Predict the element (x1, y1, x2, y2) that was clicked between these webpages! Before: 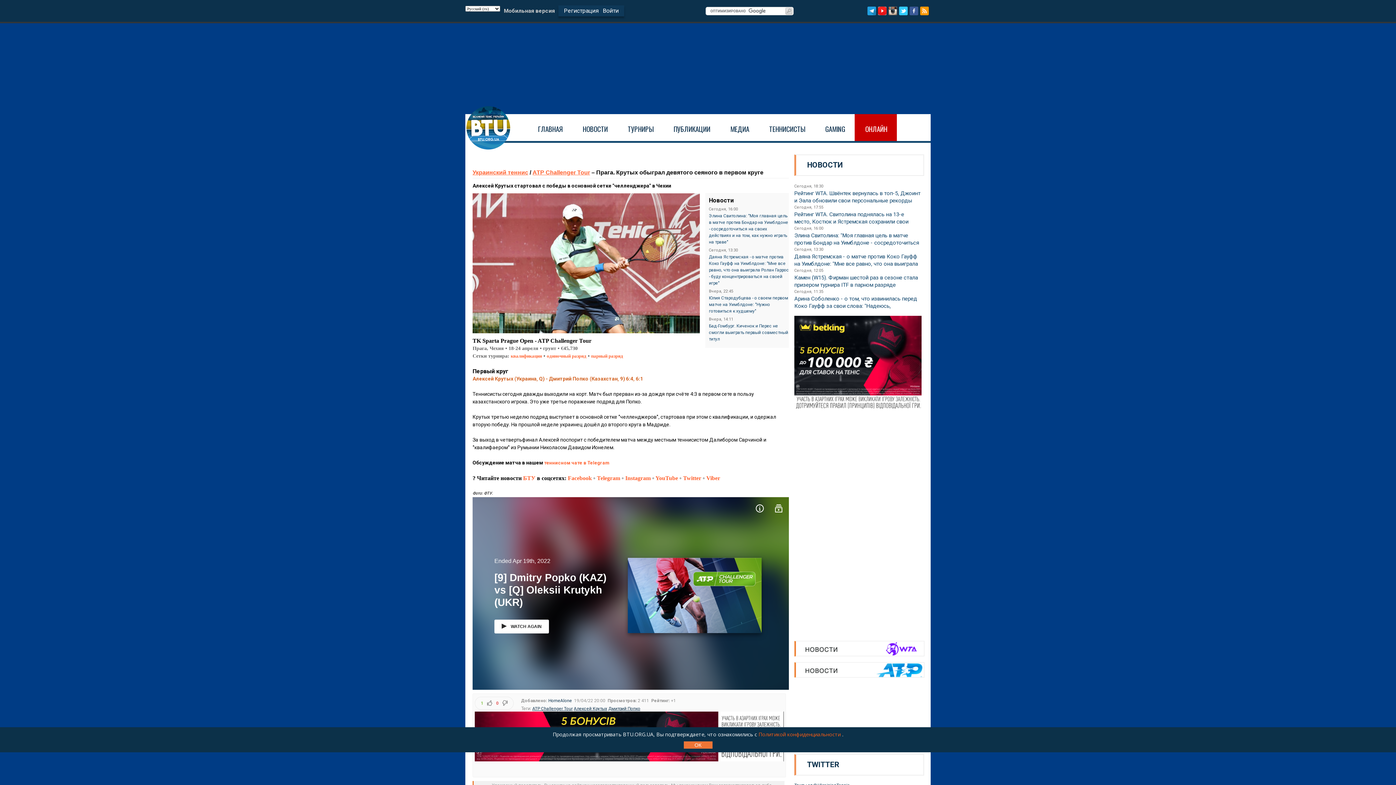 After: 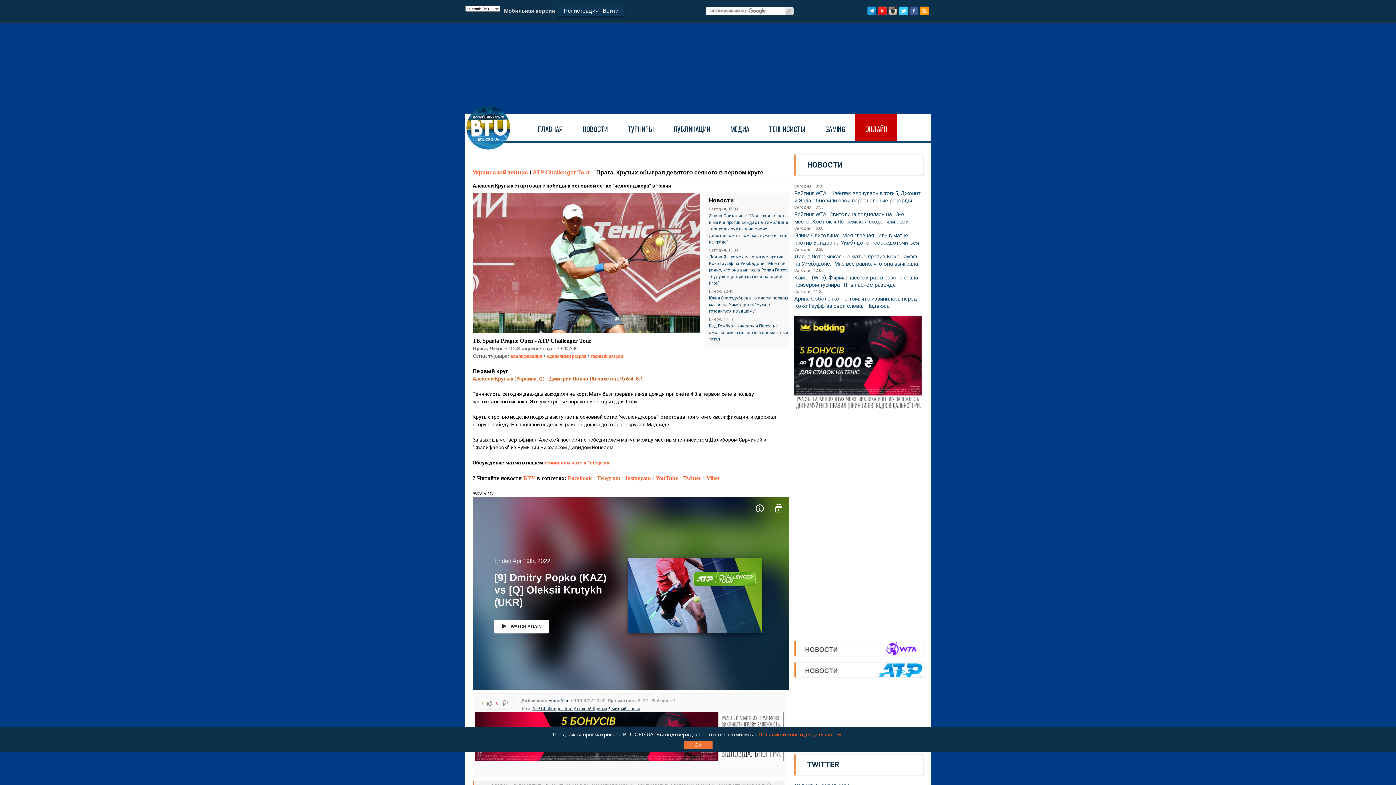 Action: bbox: (597, 475, 620, 481) label: Telegram